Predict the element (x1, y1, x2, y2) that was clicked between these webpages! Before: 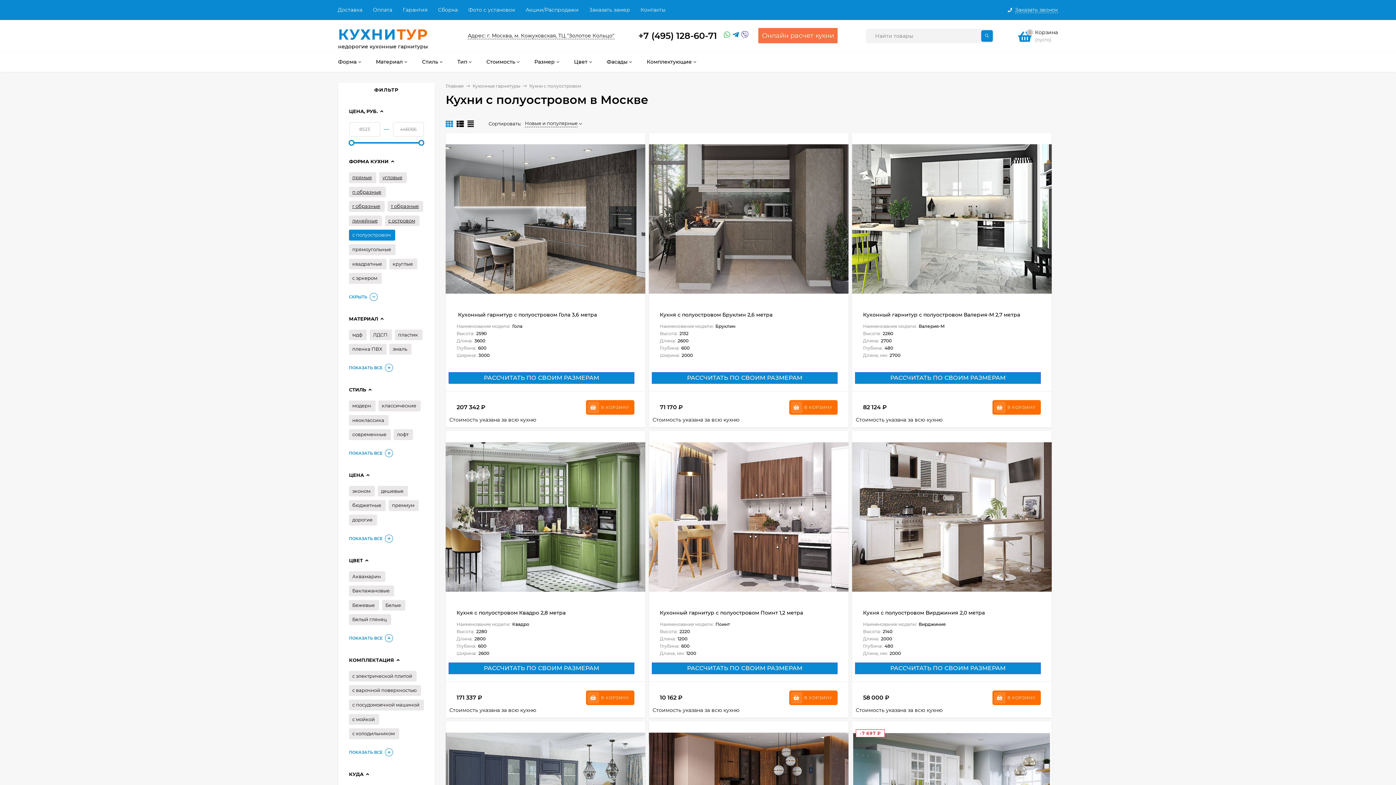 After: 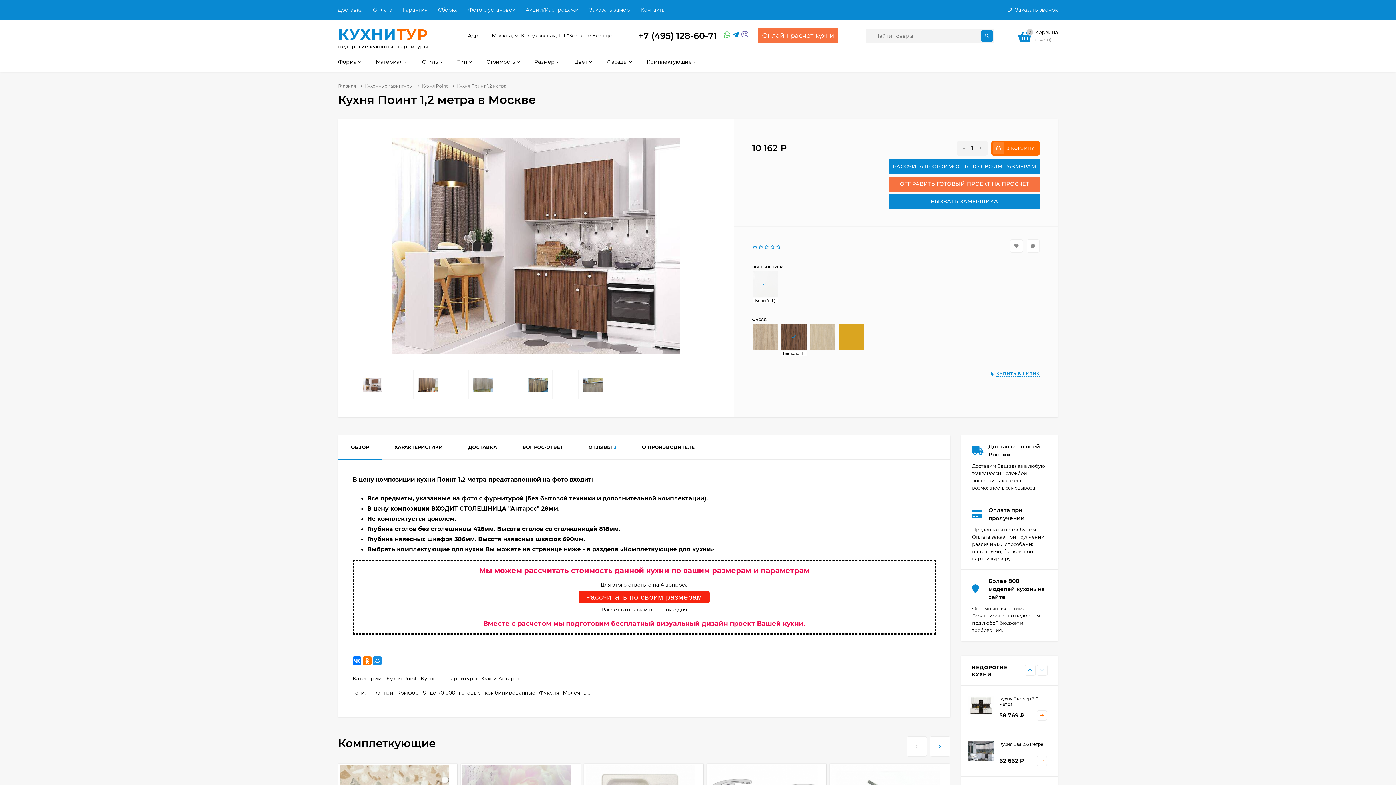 Action: bbox: (649, 431, 848, 602)